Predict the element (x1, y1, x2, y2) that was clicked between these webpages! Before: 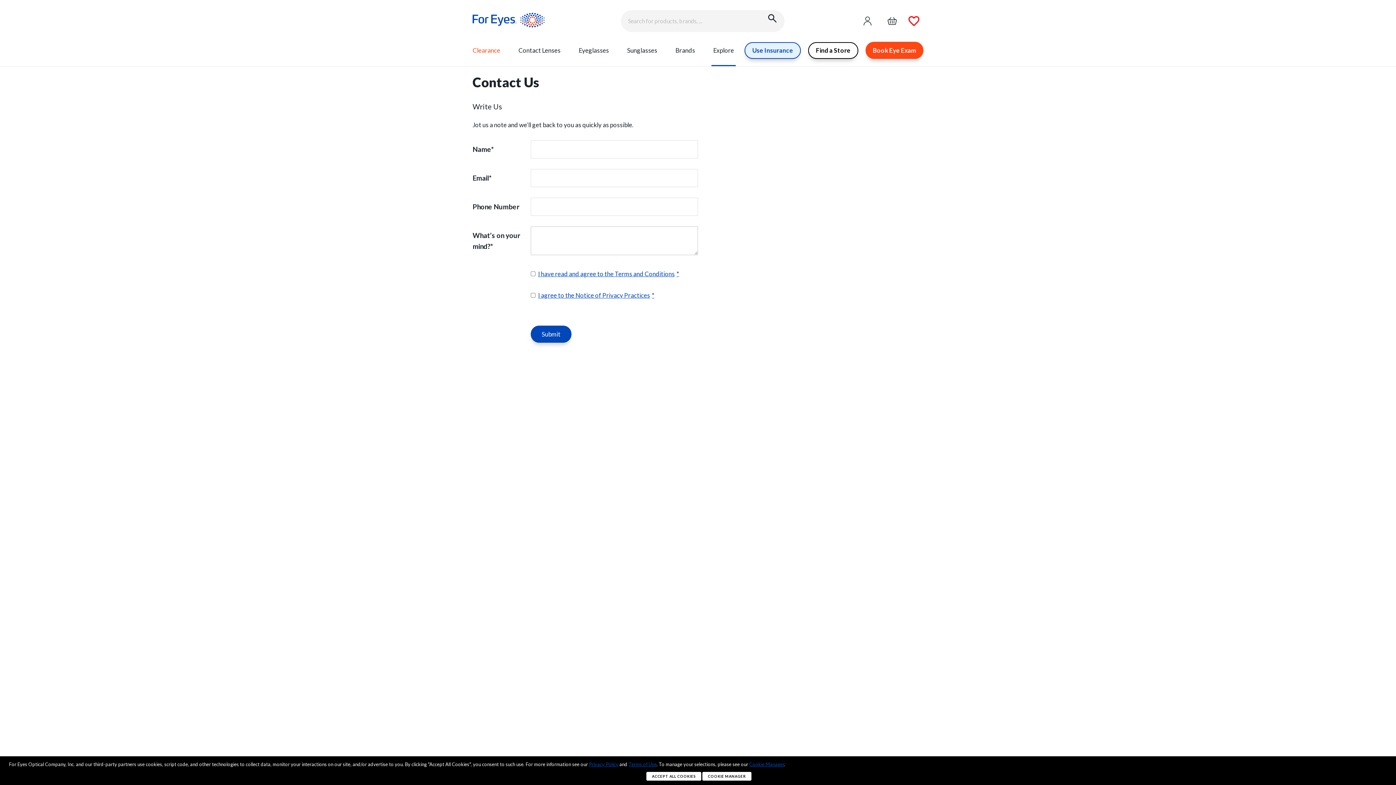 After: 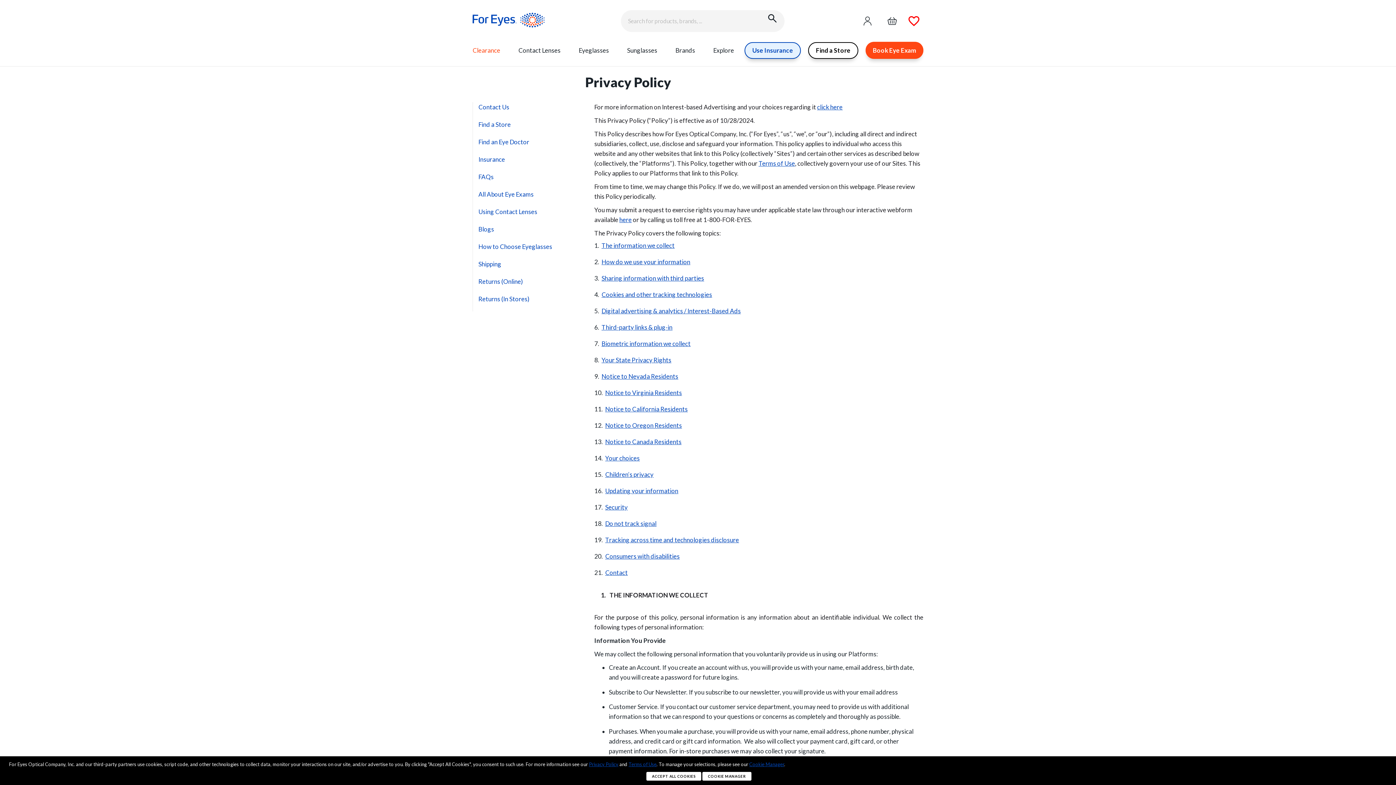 Action: label: Privacy Policy bbox: (589, 761, 618, 767)